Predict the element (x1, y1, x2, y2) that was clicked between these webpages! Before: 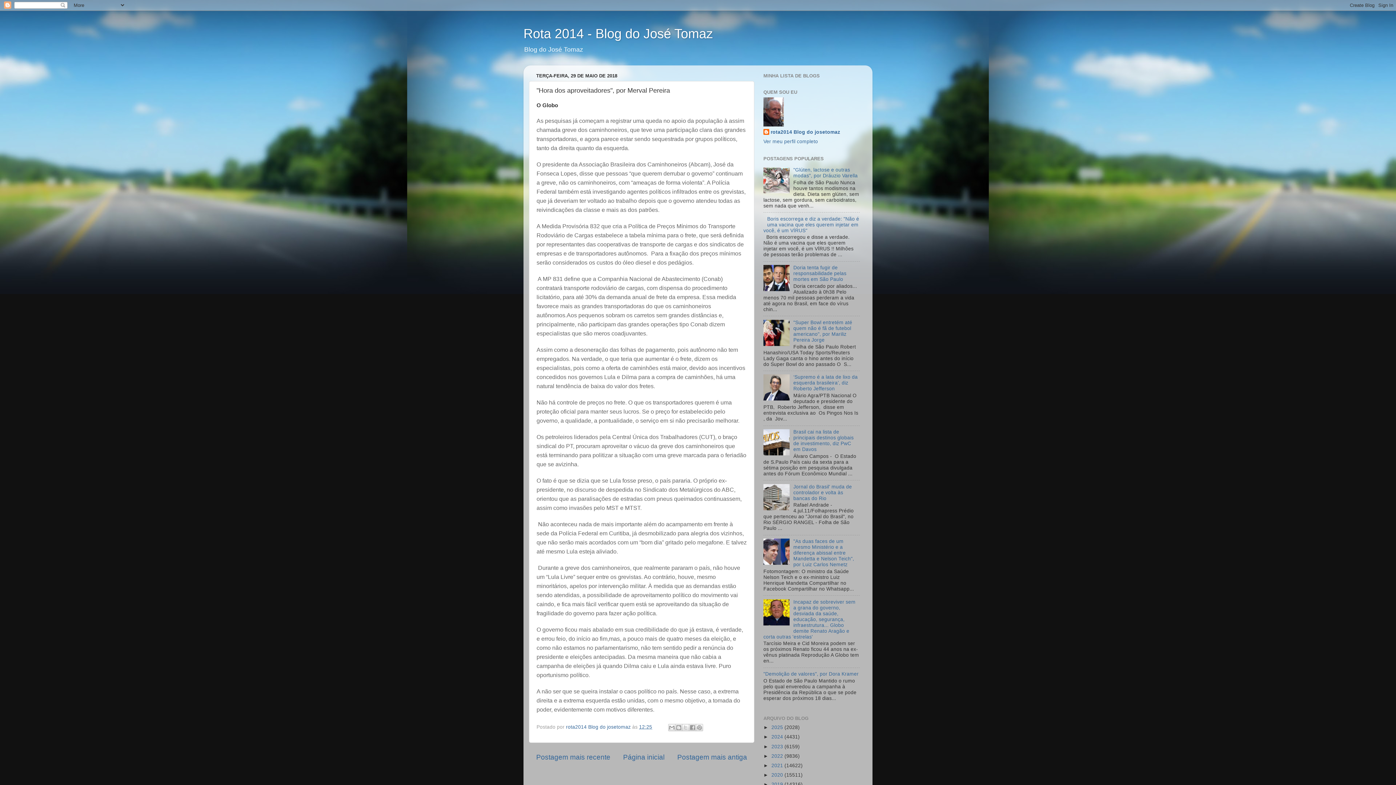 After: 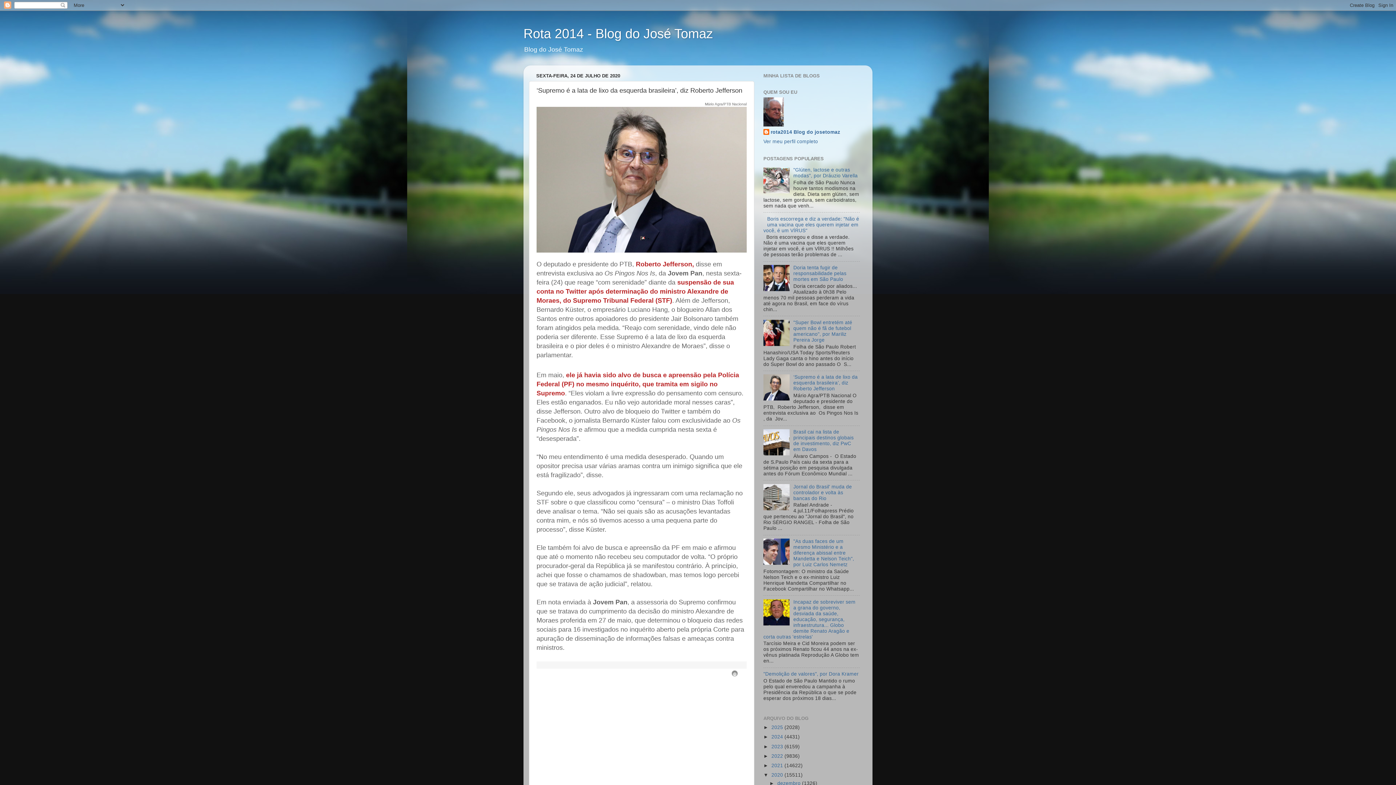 Action: label: ‘Supremo é a lata de lixo da esquerda brasileira’, diz Roberto Jefferson bbox: (793, 374, 857, 391)